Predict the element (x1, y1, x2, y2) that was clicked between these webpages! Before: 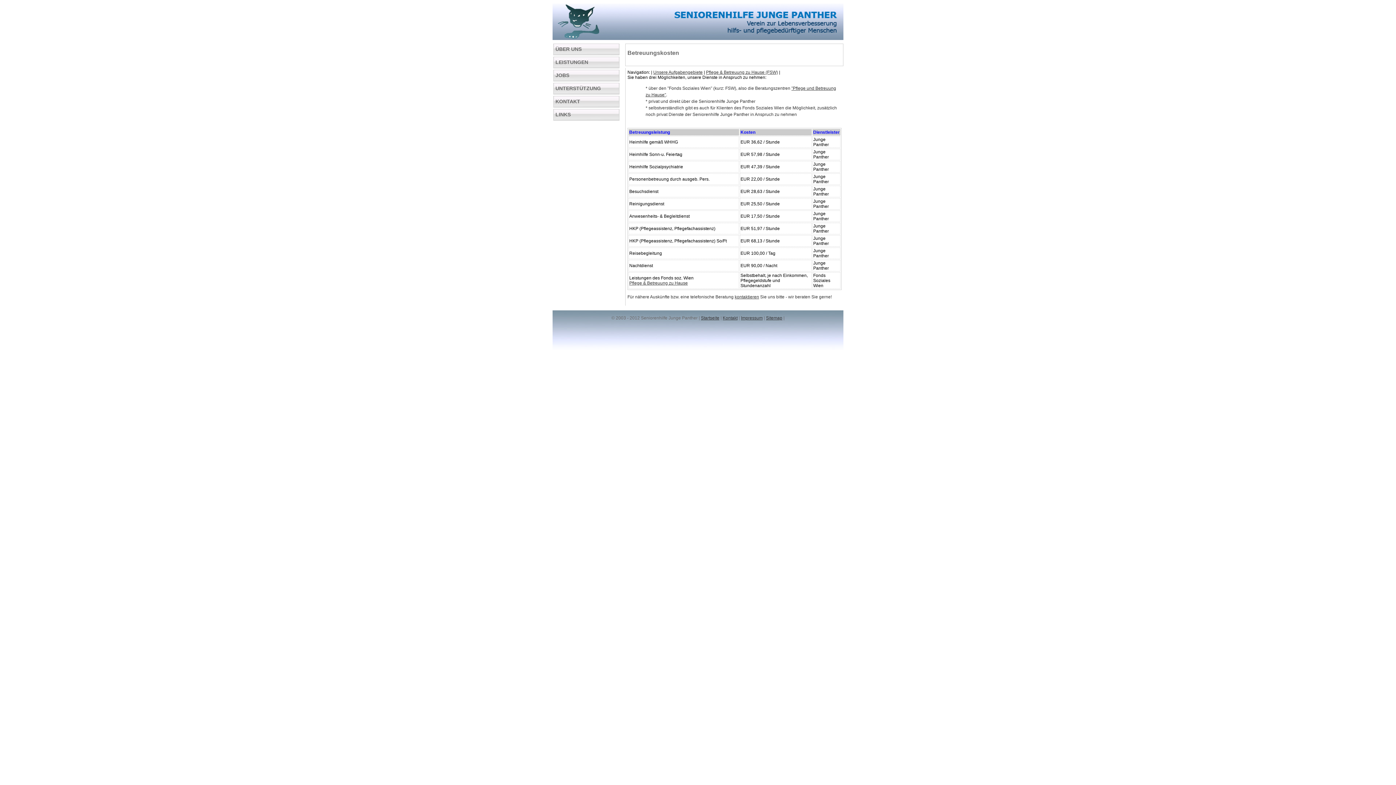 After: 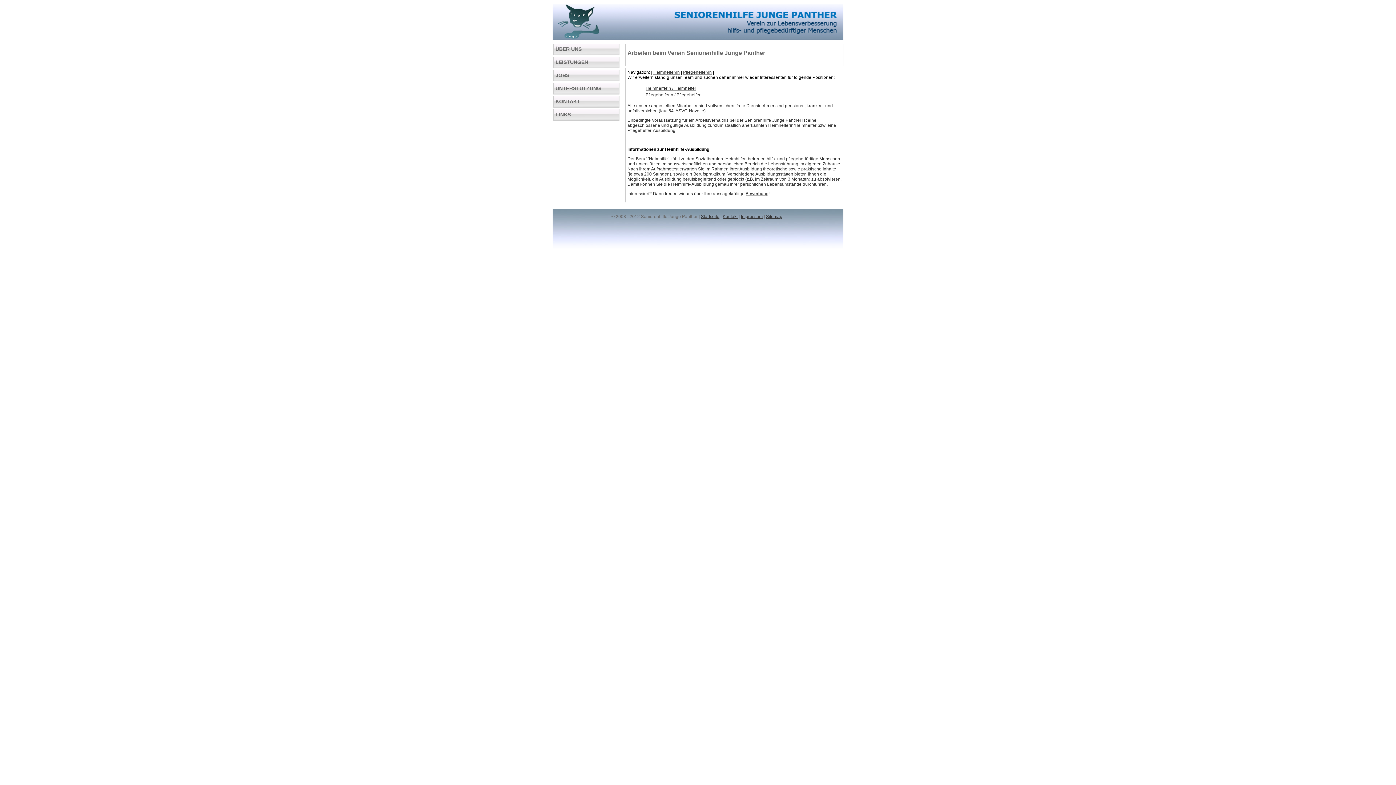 Action: bbox: (553, 72, 619, 78) label: JOBS